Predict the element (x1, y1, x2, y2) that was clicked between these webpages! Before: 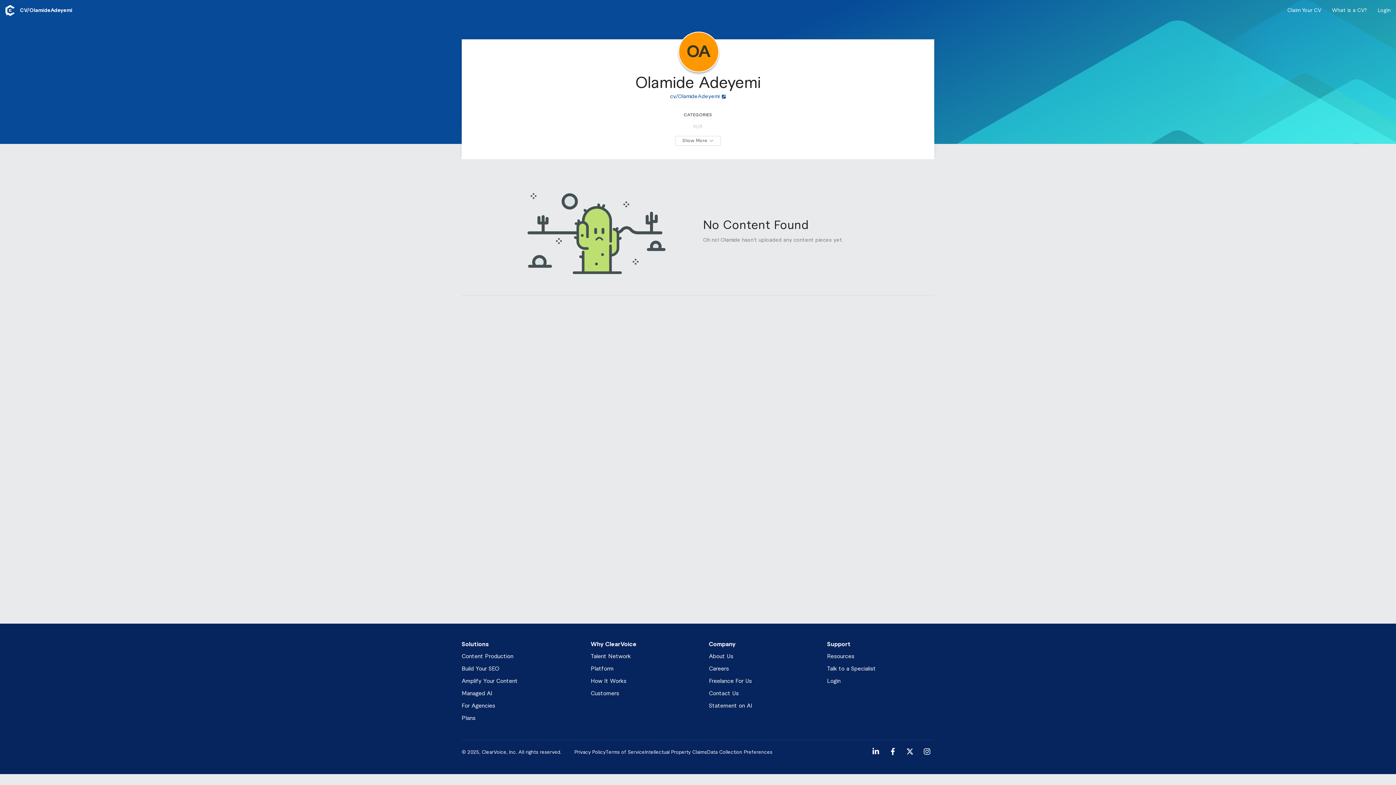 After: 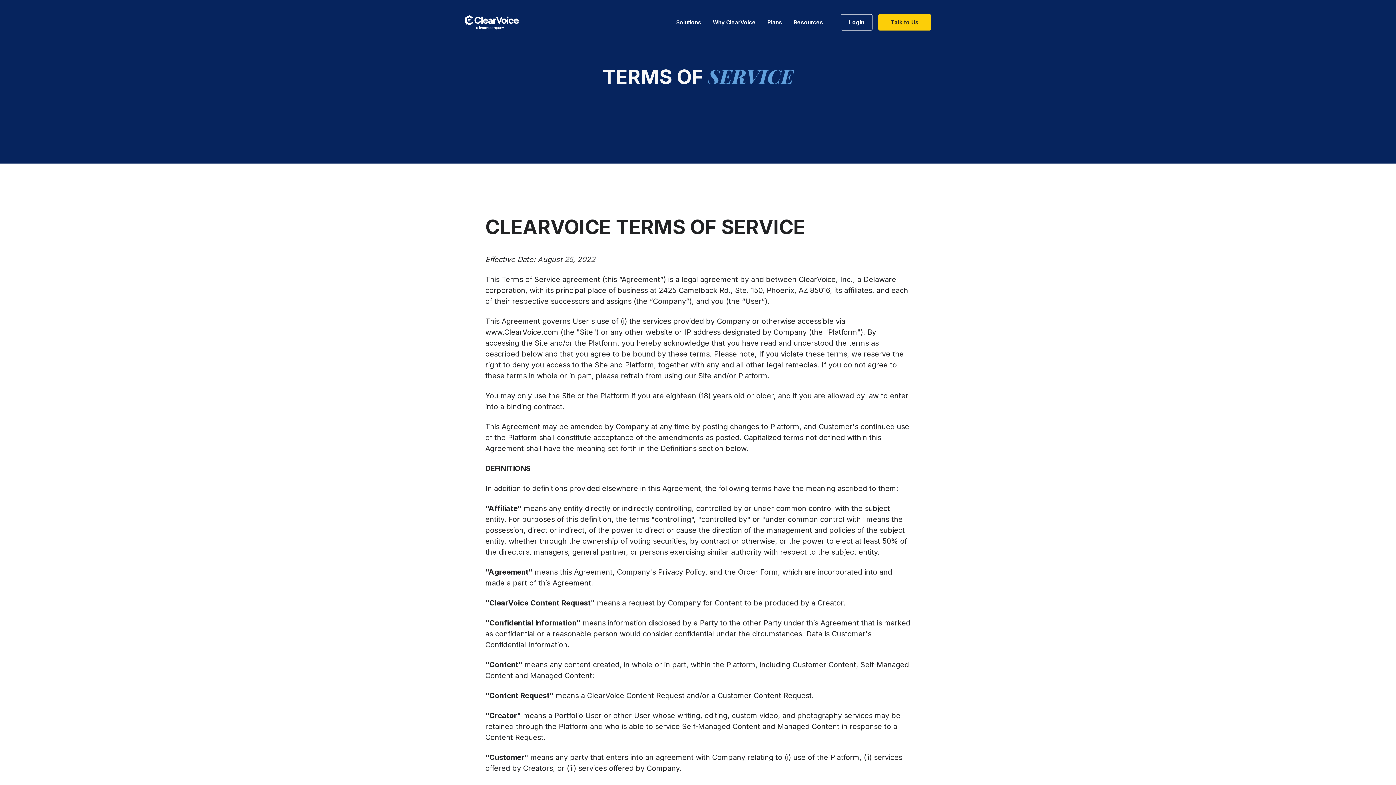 Action: bbox: (707, 748, 772, 760) label: Data Collection Preferences